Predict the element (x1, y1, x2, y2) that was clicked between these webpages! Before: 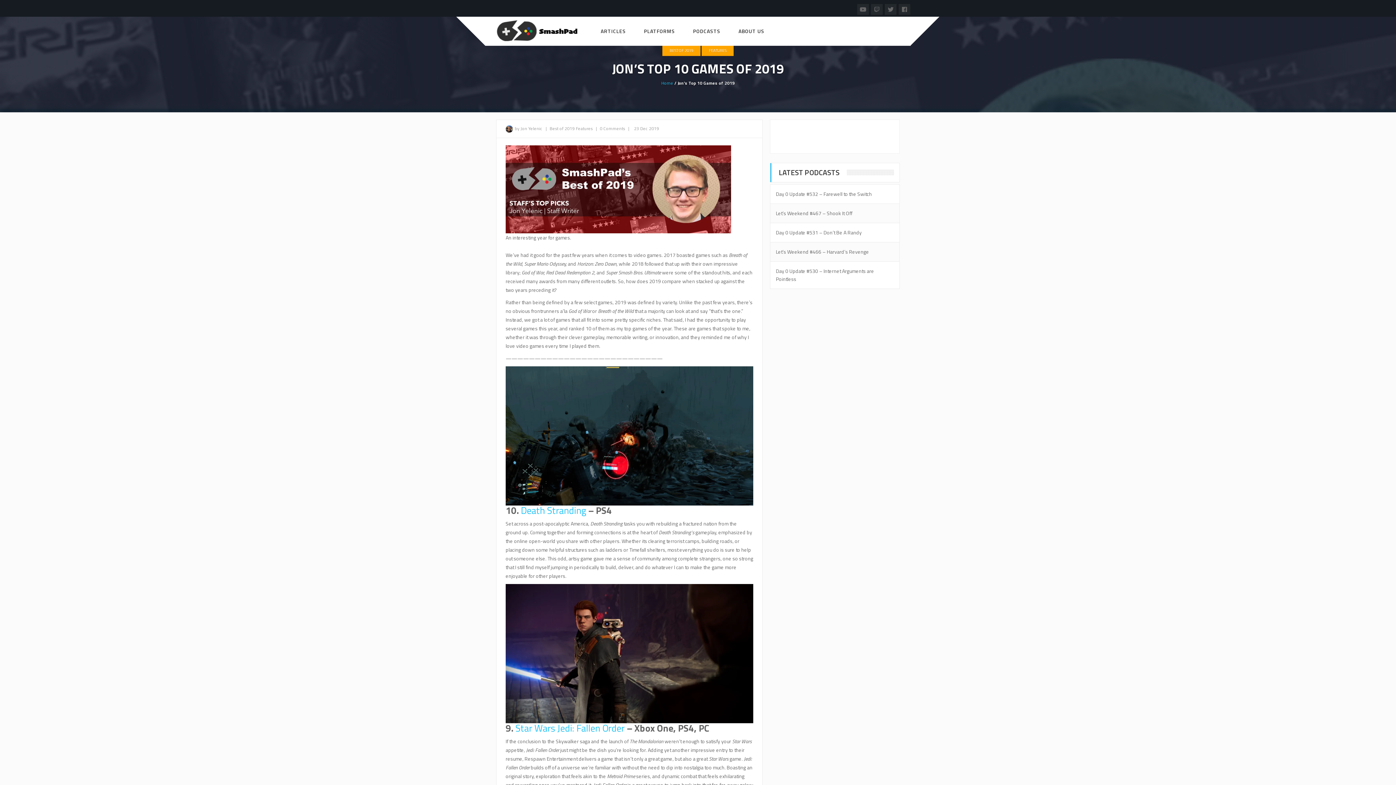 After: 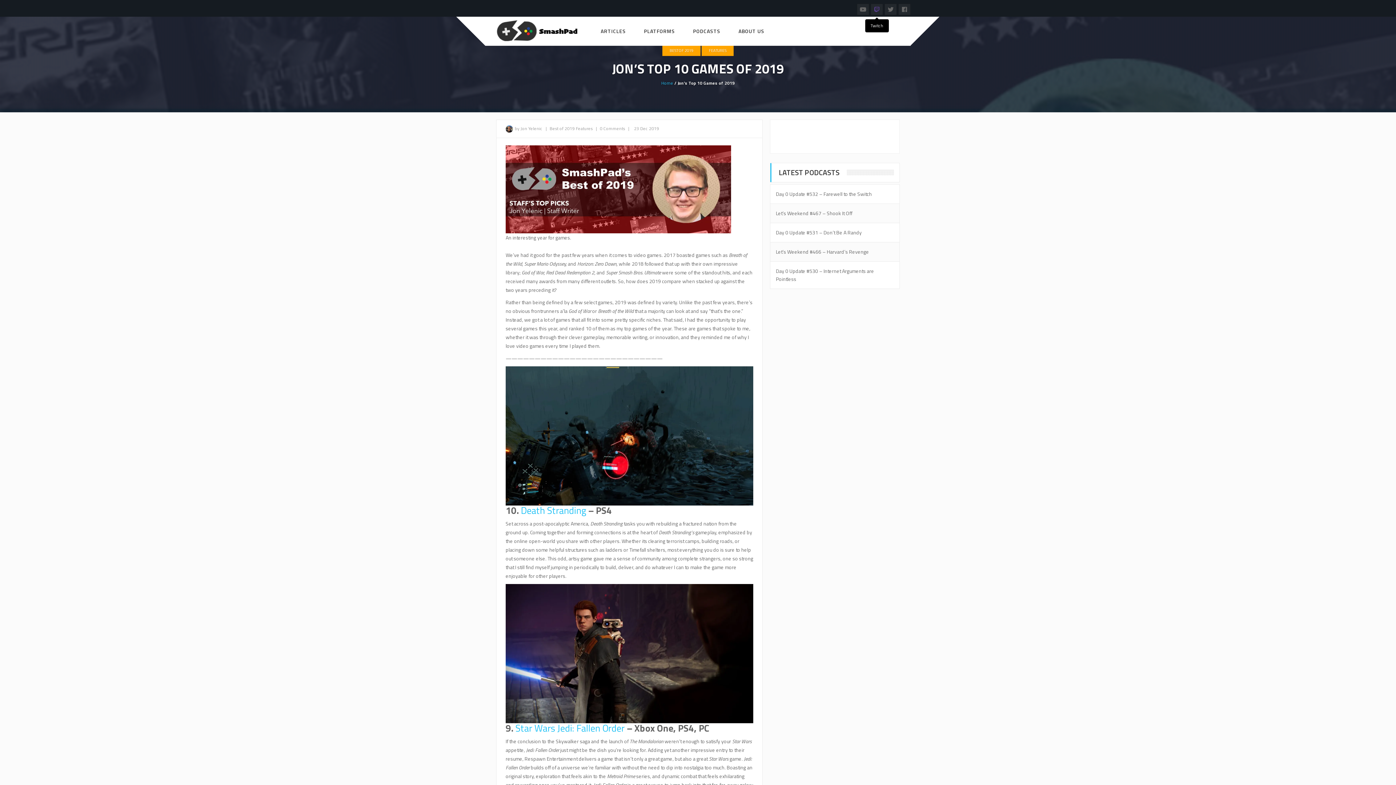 Action: bbox: (870, 3, 883, 14)